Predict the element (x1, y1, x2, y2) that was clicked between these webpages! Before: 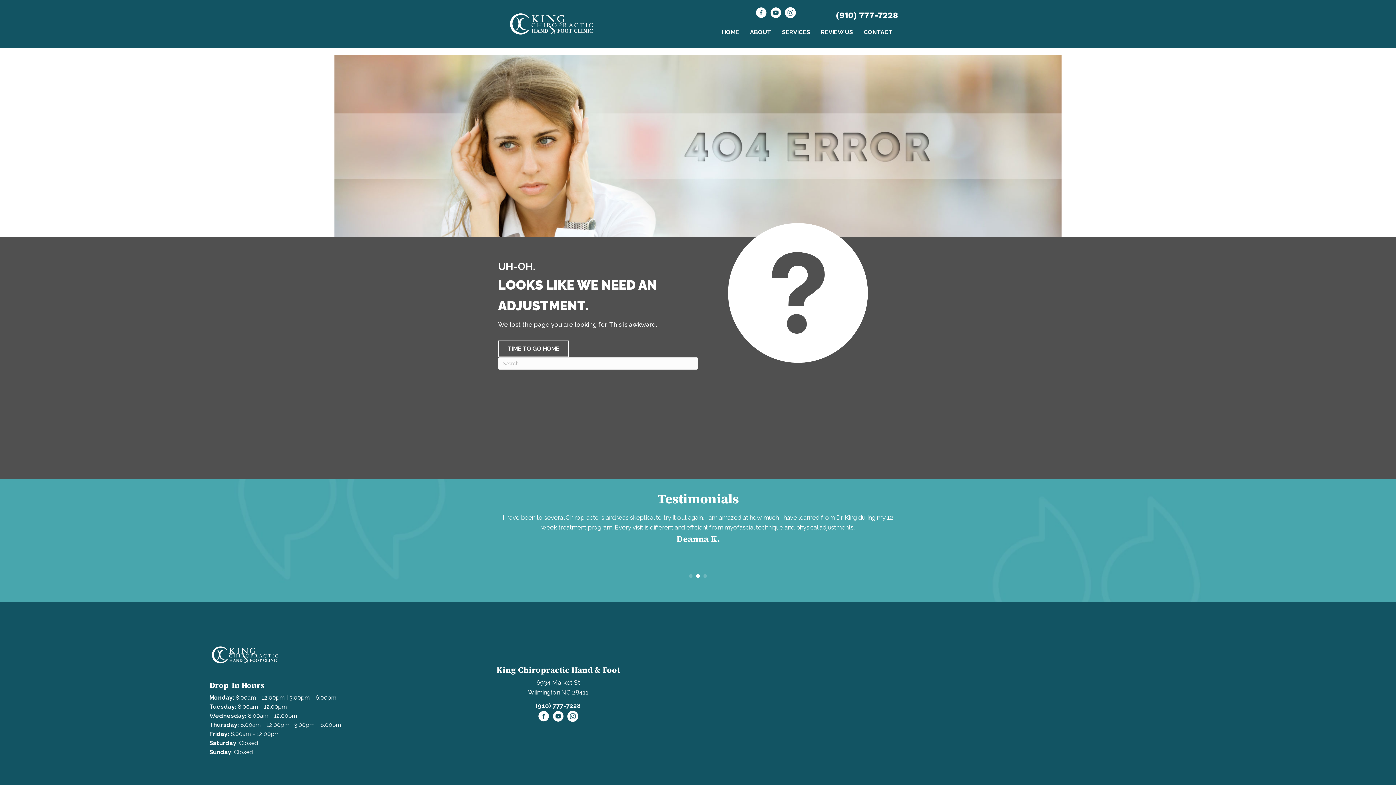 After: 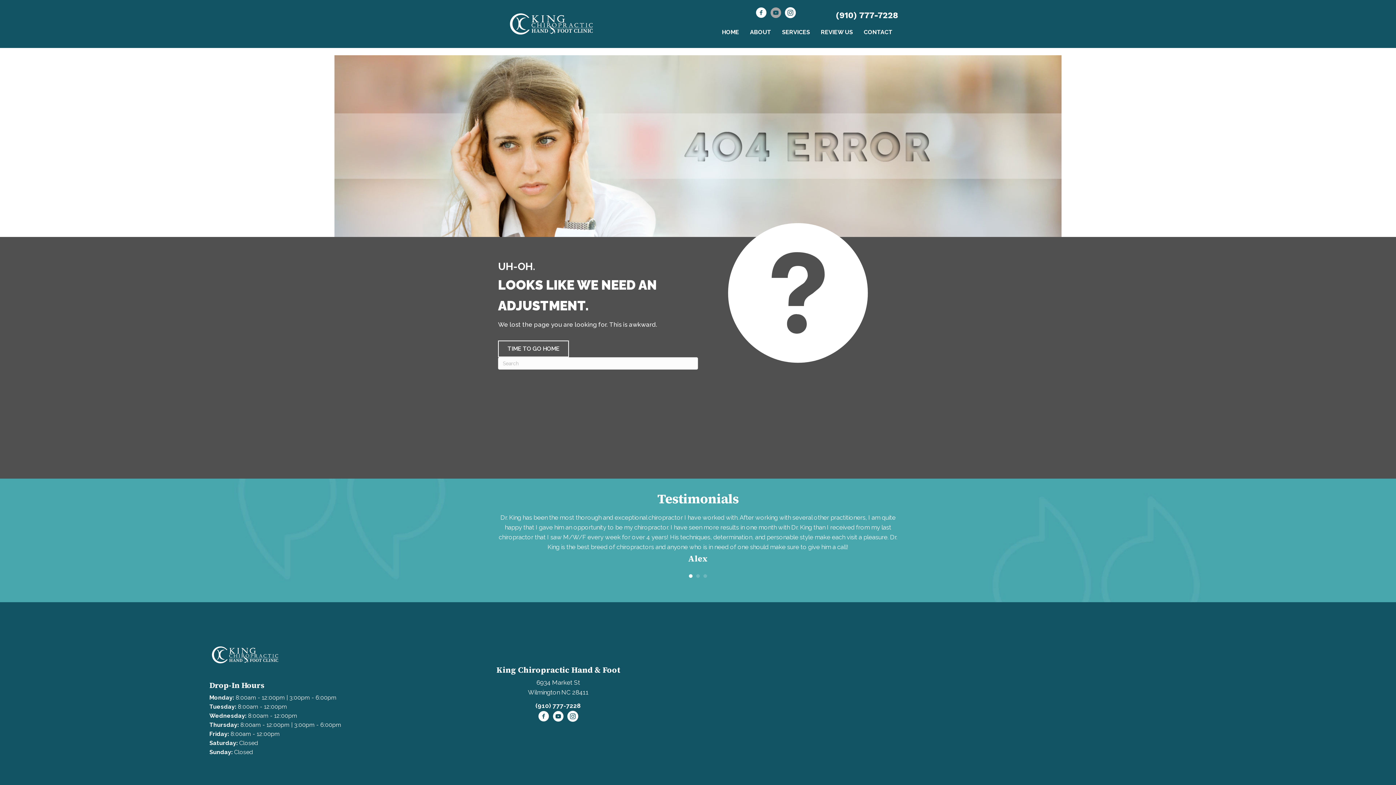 Action: label: Visit our https://www.youtube.com/@KingChiroNetWilmington/videos/ bbox: (770, 7, 781, 20)